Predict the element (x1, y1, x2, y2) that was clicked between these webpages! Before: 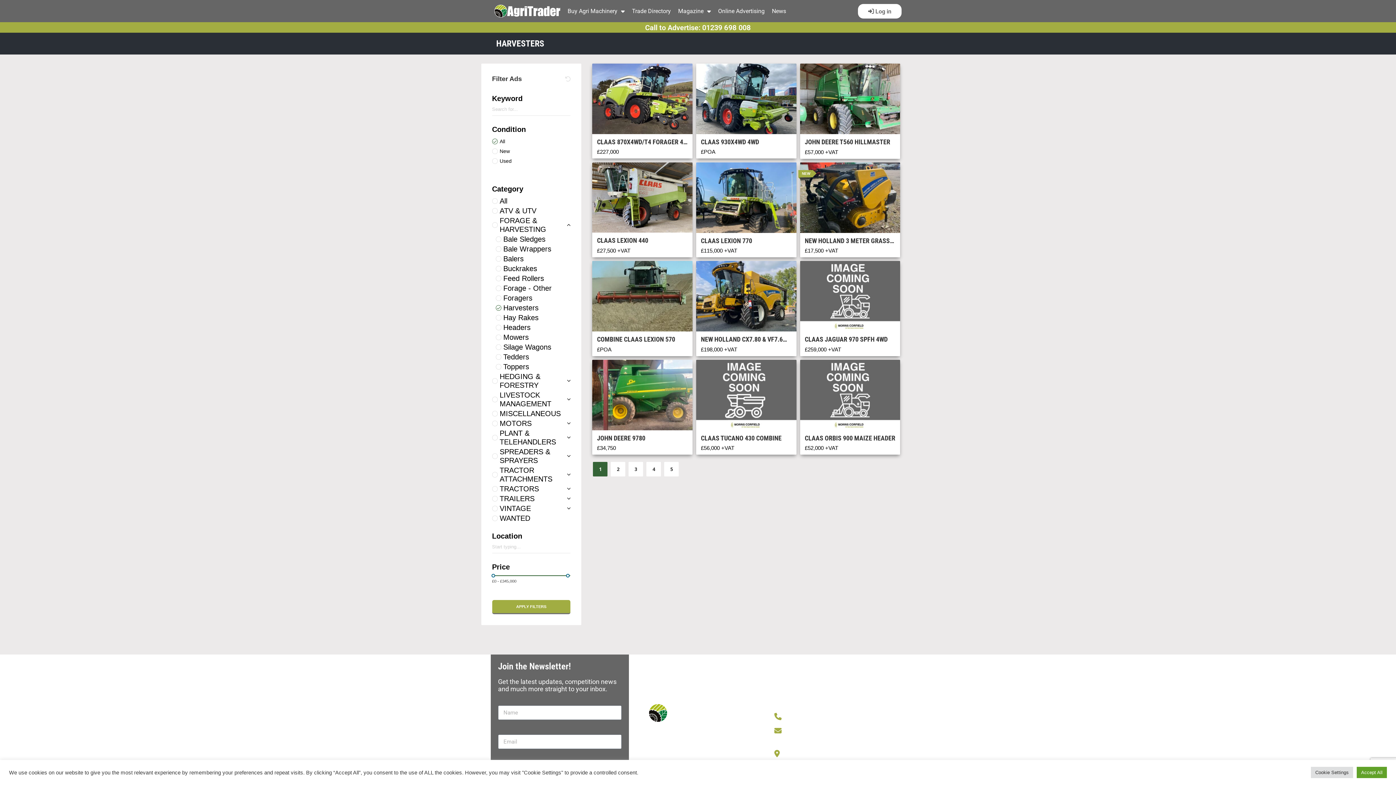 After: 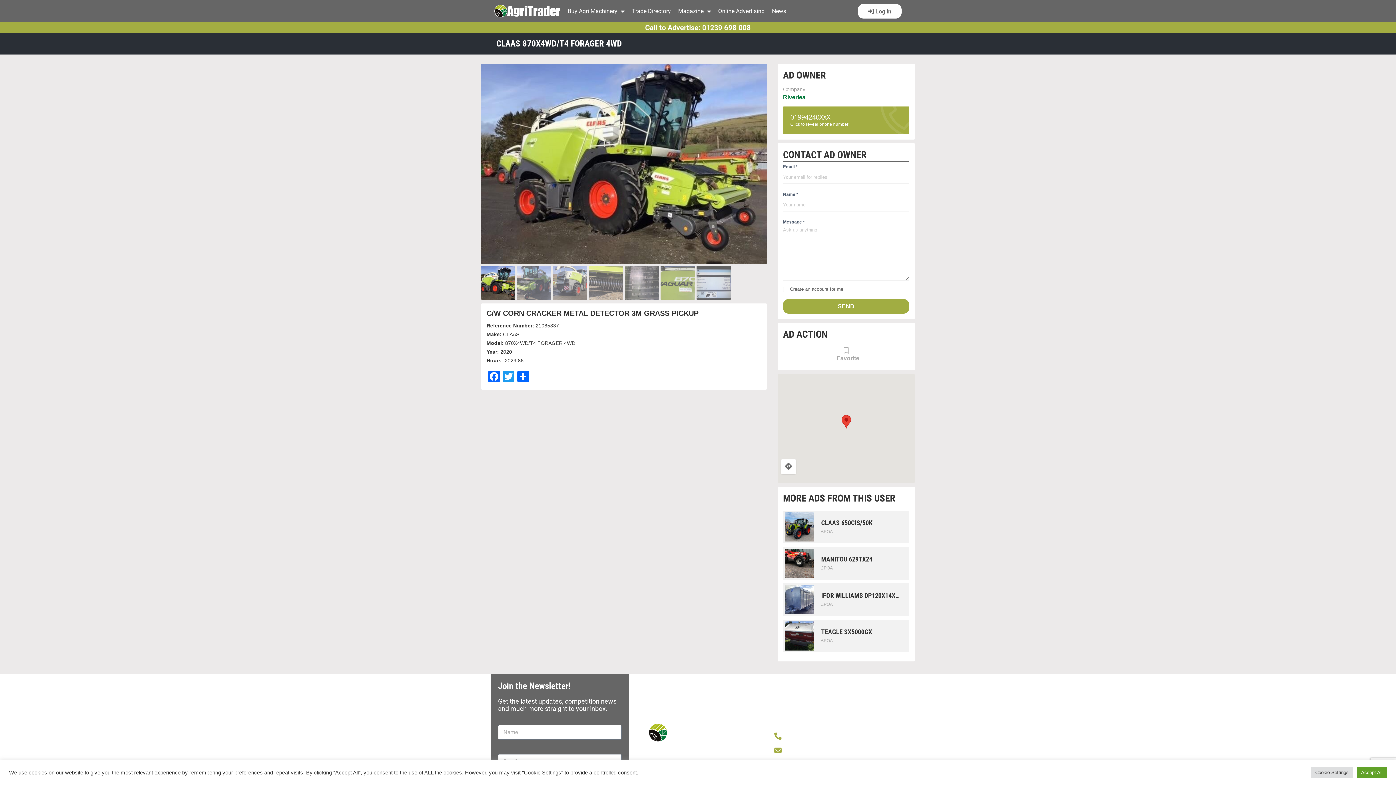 Action: bbox: (592, 63, 692, 134)